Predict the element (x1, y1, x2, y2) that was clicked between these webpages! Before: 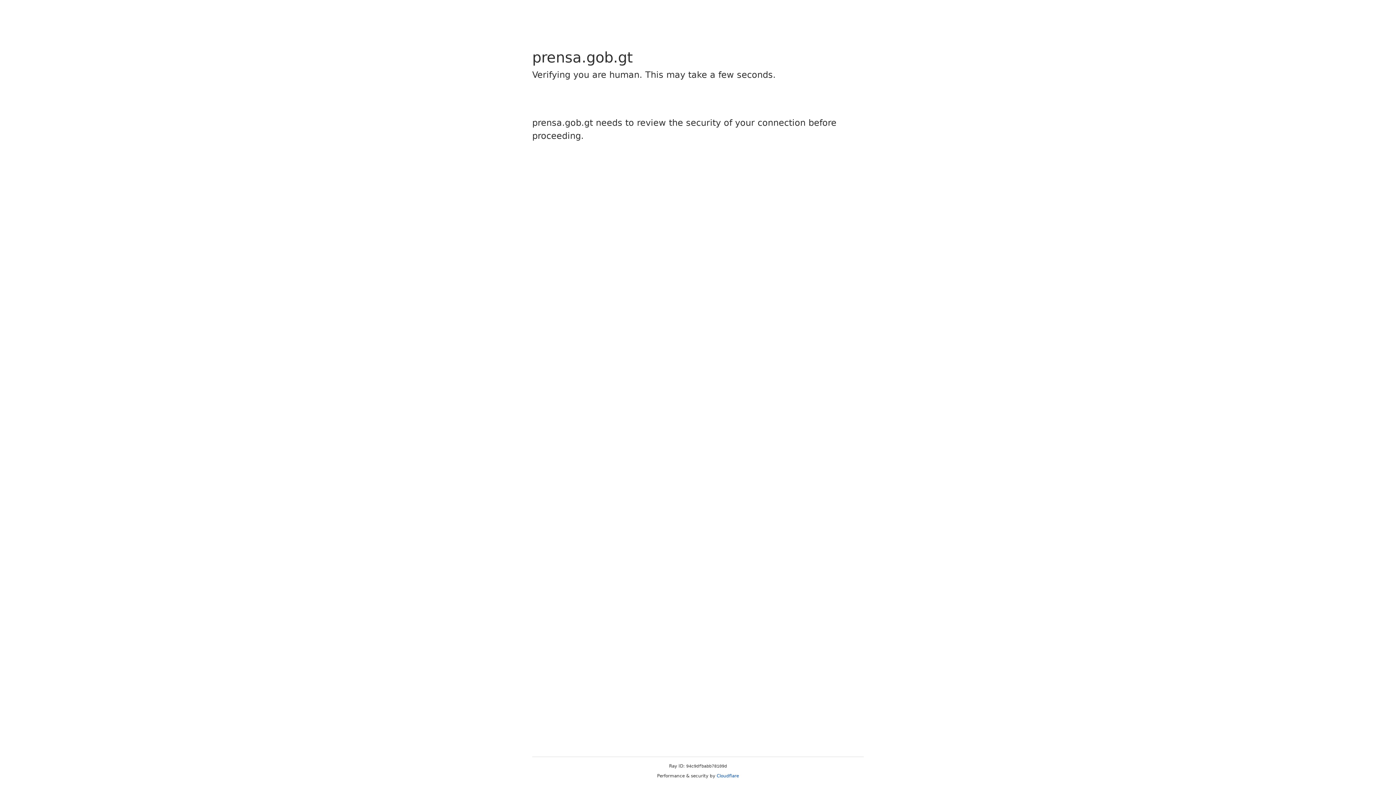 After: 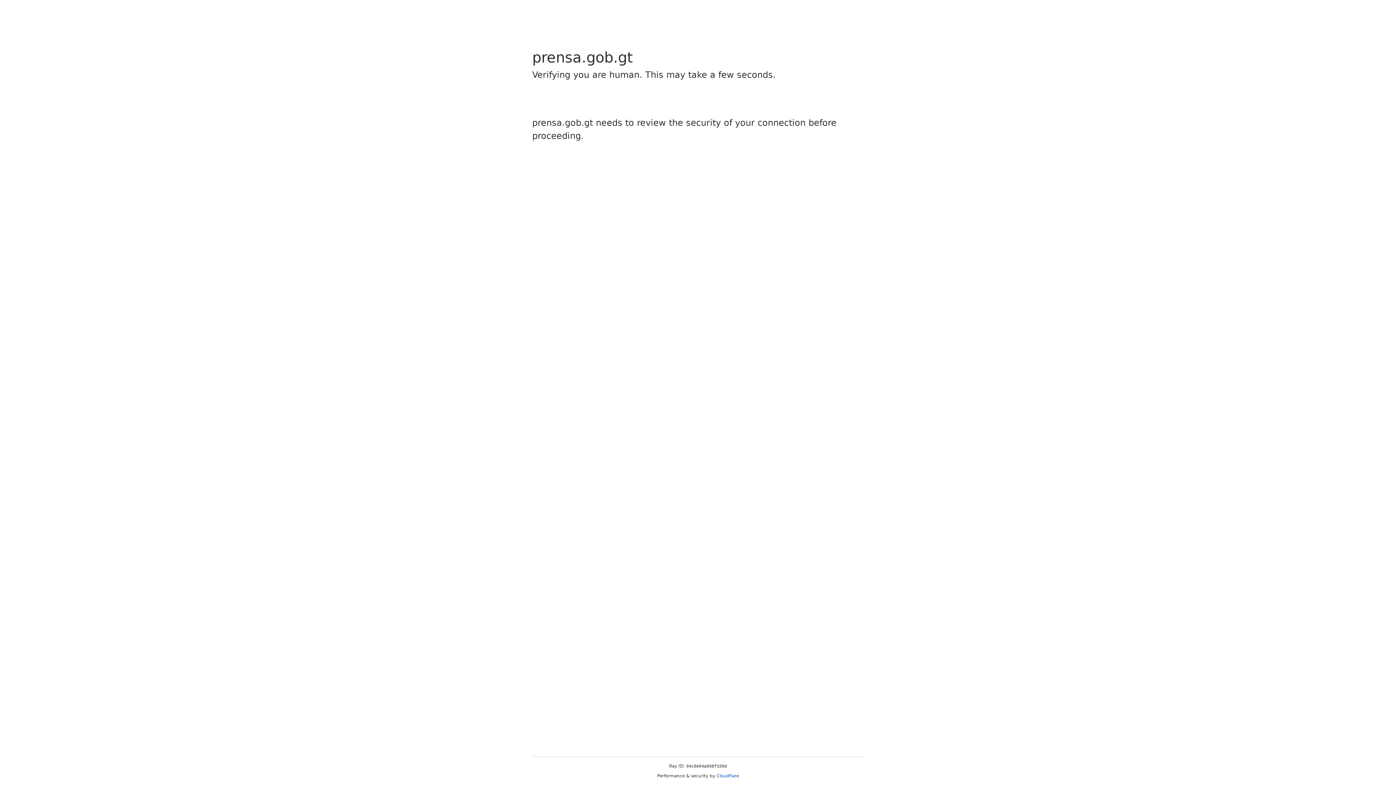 Action: label: Cloudflare bbox: (716, 773, 739, 778)